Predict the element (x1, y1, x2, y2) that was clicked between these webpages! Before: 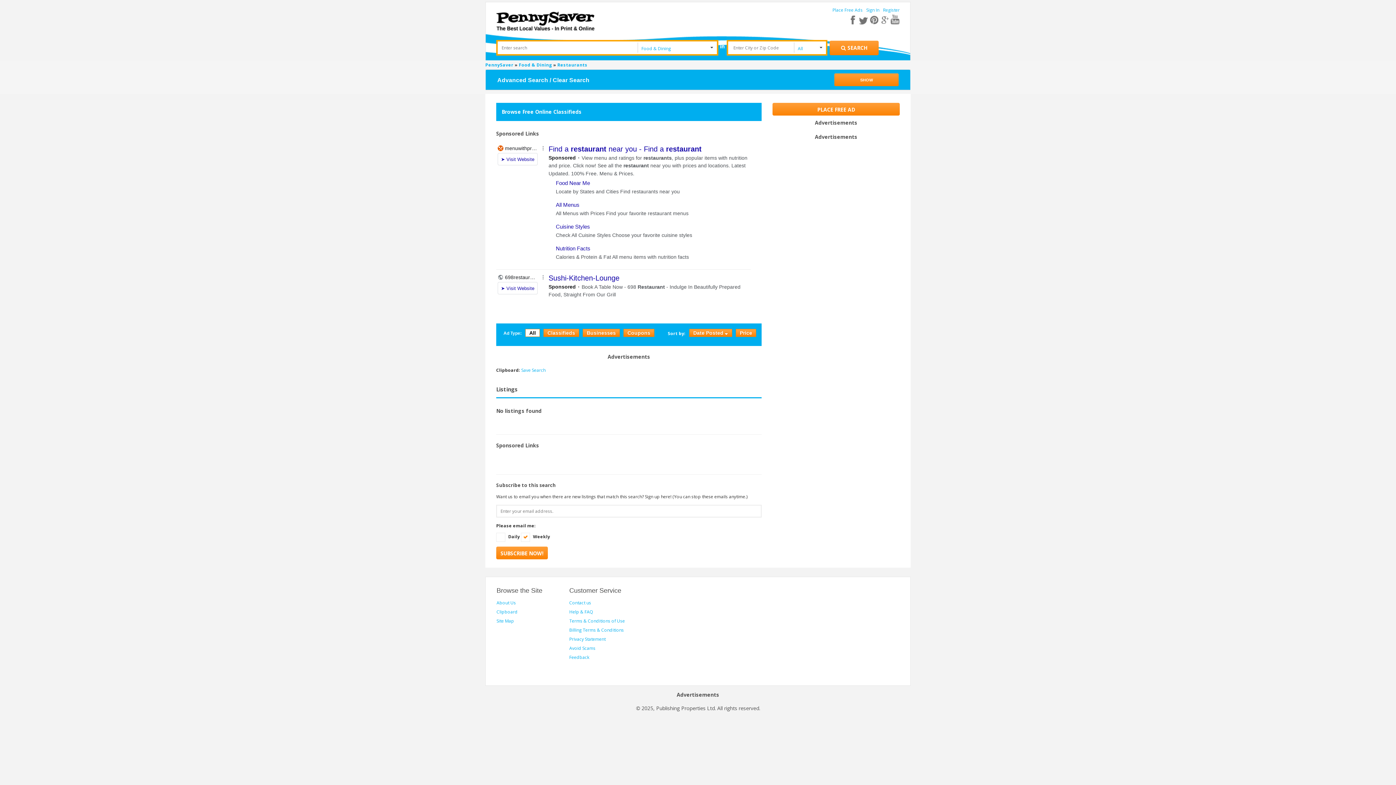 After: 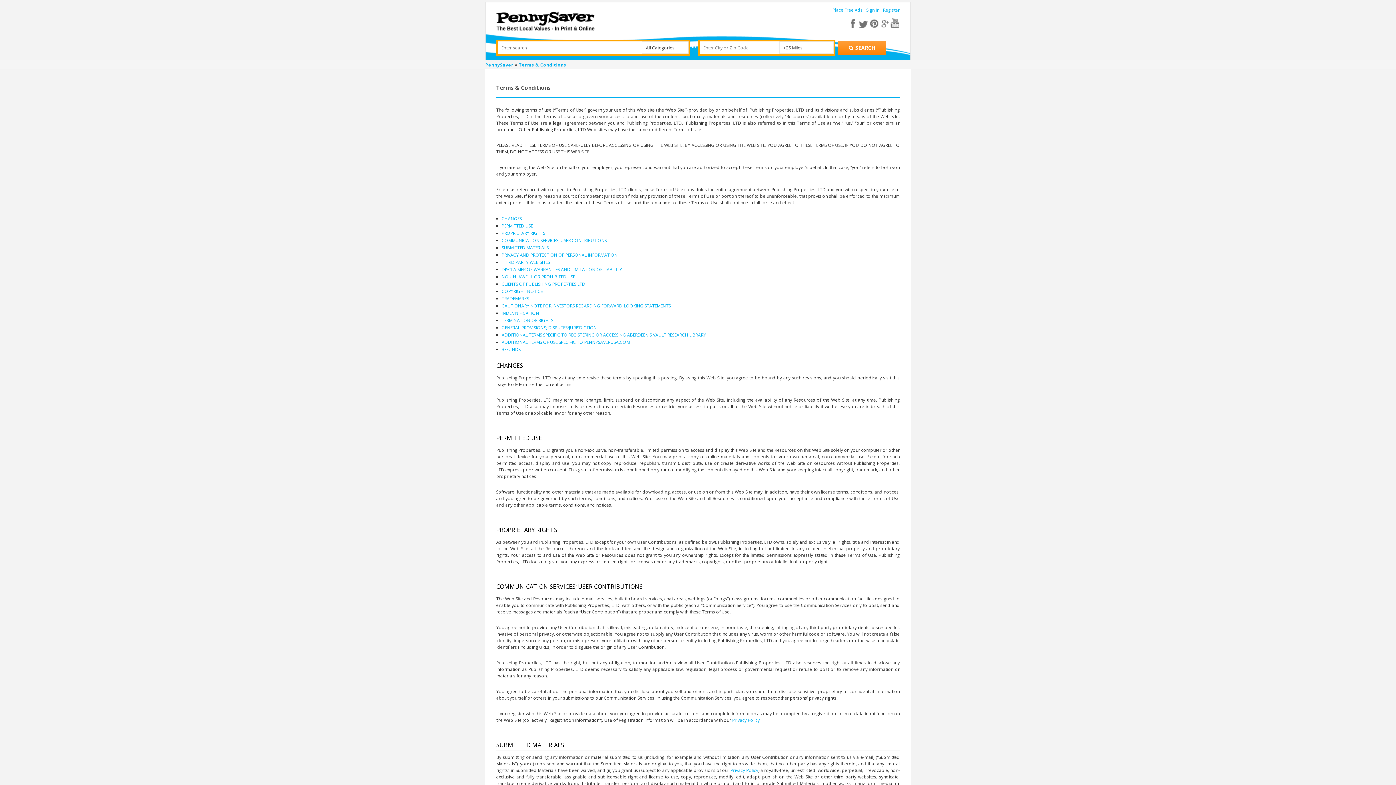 Action: label: Terms & Conditions of Use bbox: (569, 679, 625, 685)